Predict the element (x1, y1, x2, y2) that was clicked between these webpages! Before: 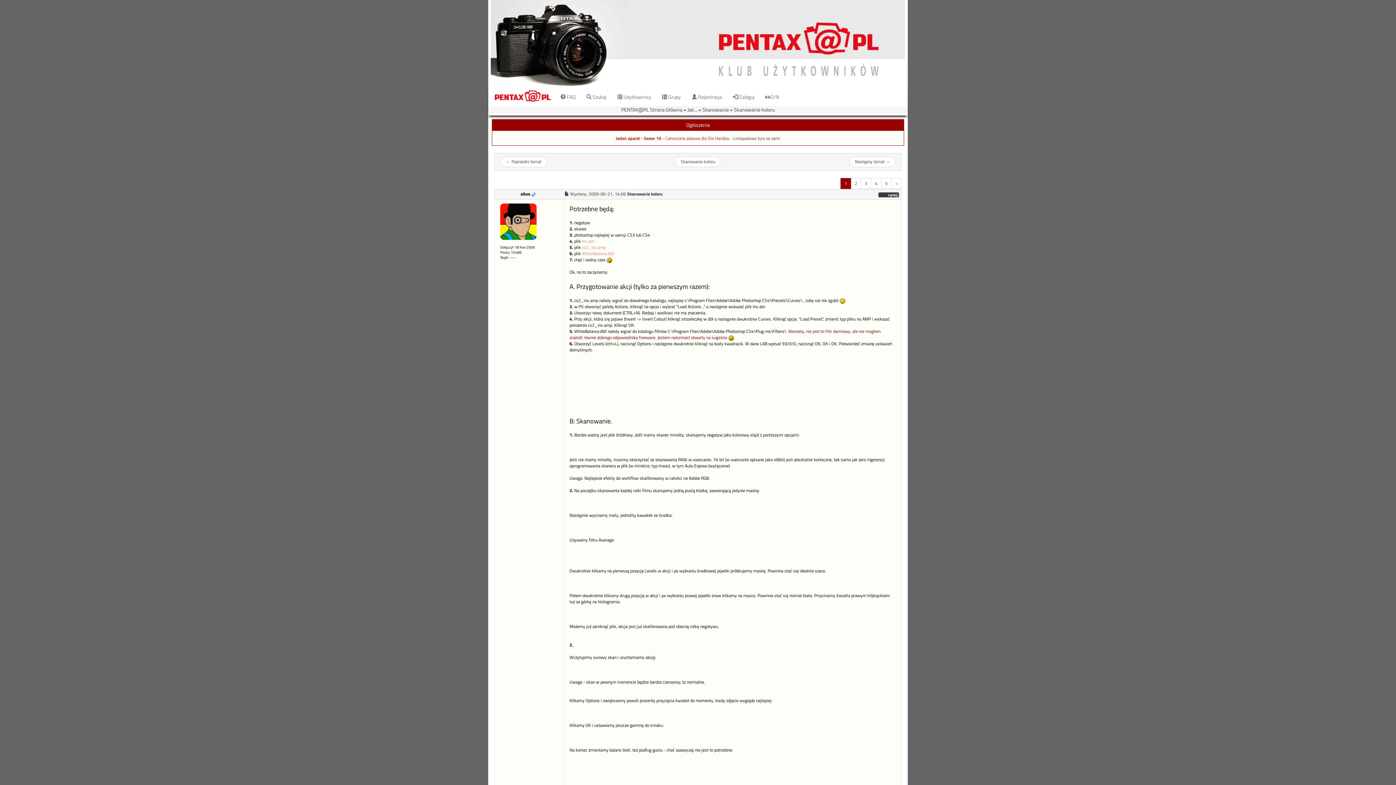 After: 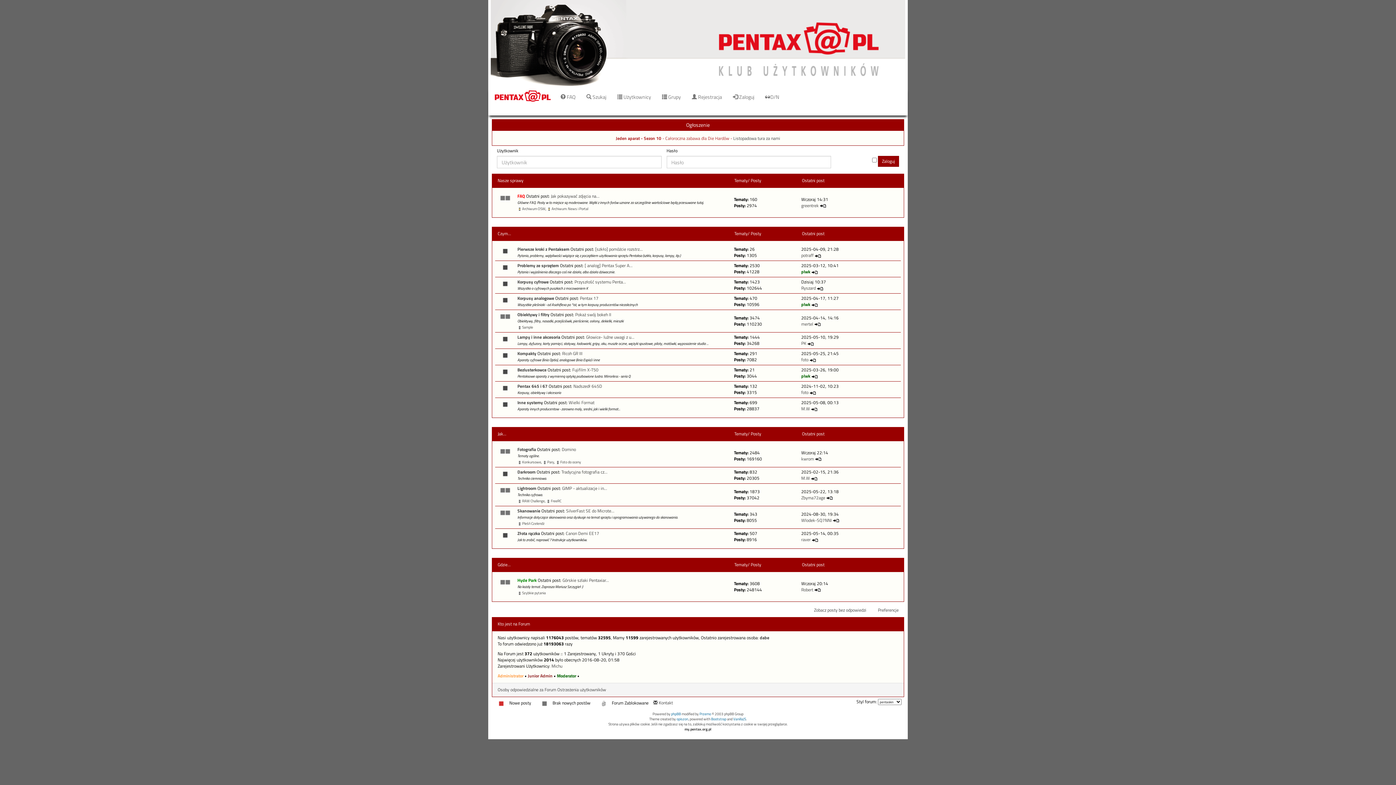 Action: bbox: (621, 105, 682, 113) label: PENTAX@PL Strona Główna